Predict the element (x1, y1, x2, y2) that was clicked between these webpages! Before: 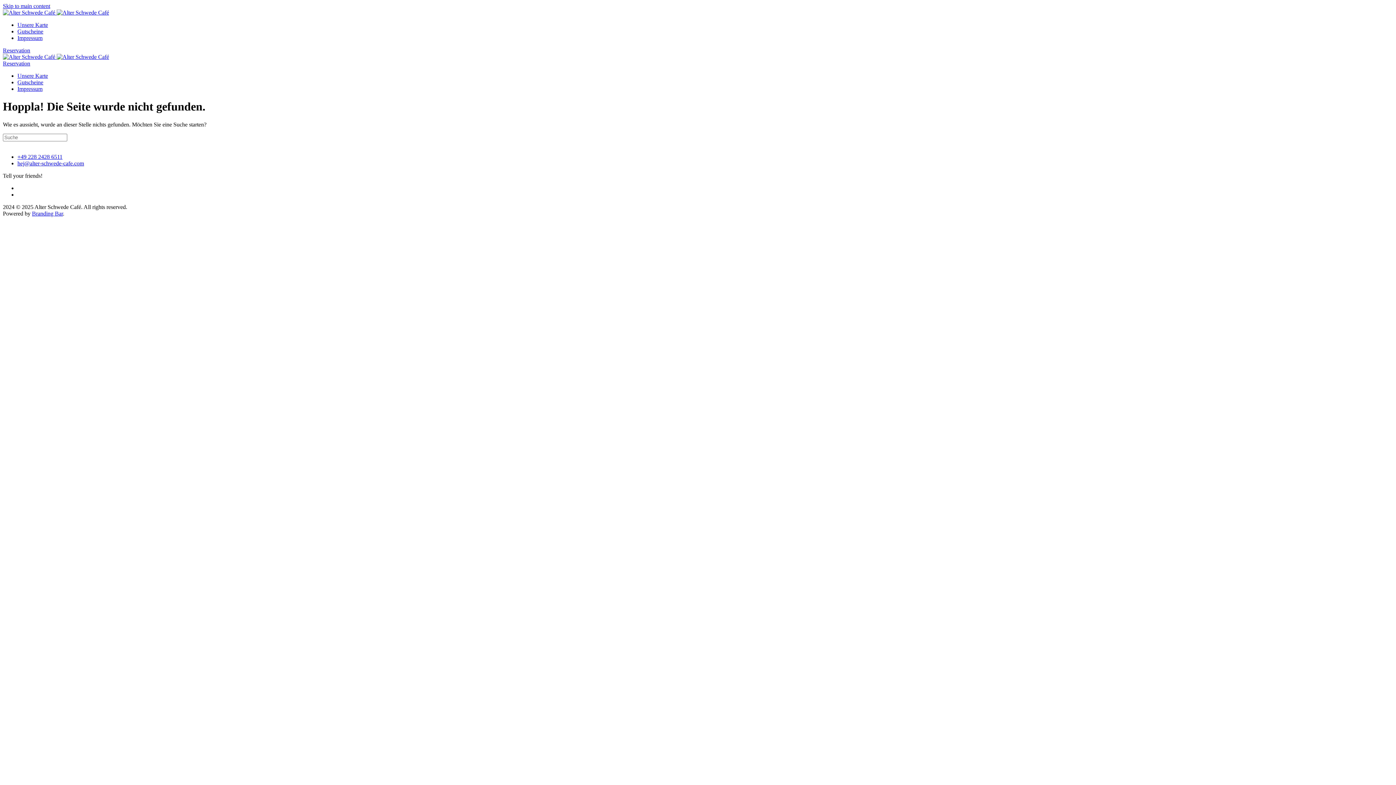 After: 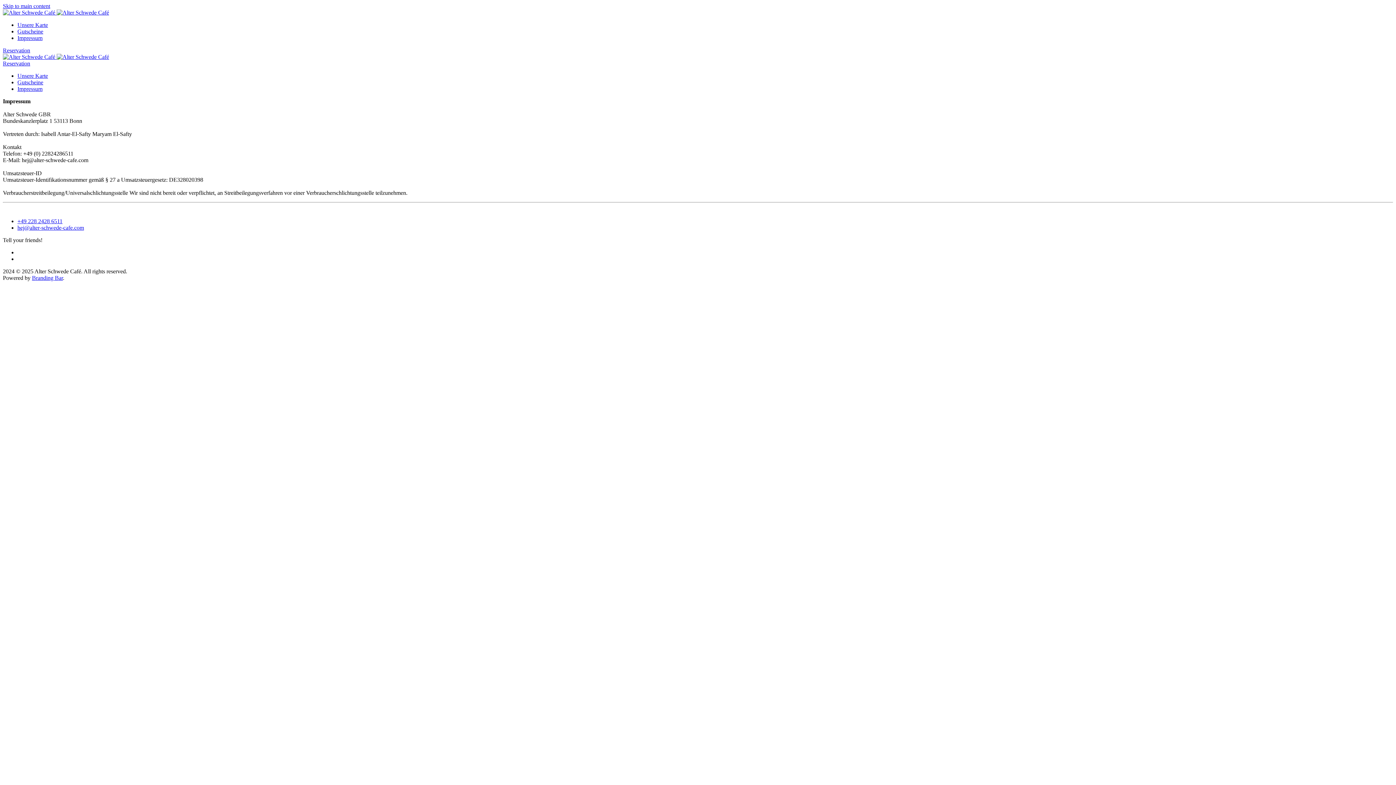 Action: label: Impressum bbox: (17, 34, 42, 41)